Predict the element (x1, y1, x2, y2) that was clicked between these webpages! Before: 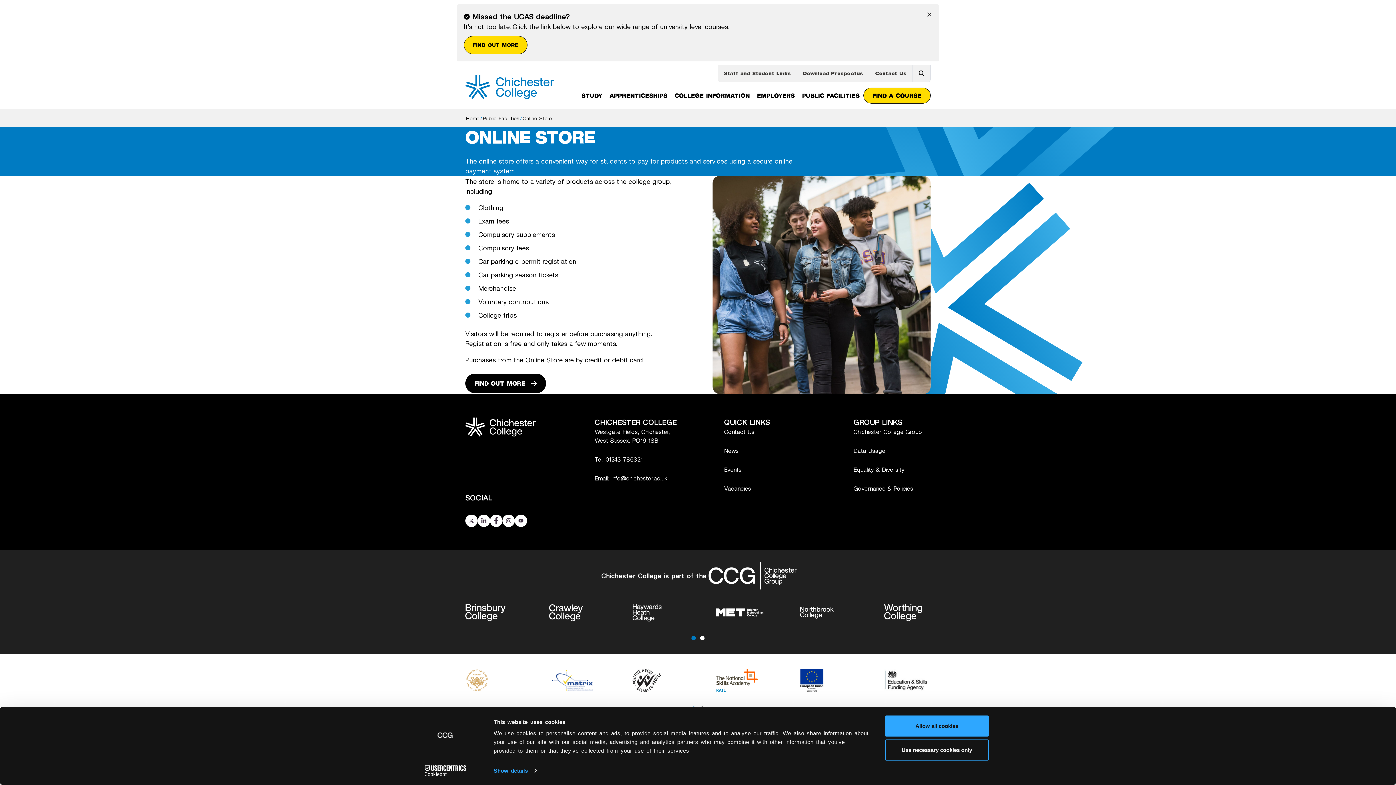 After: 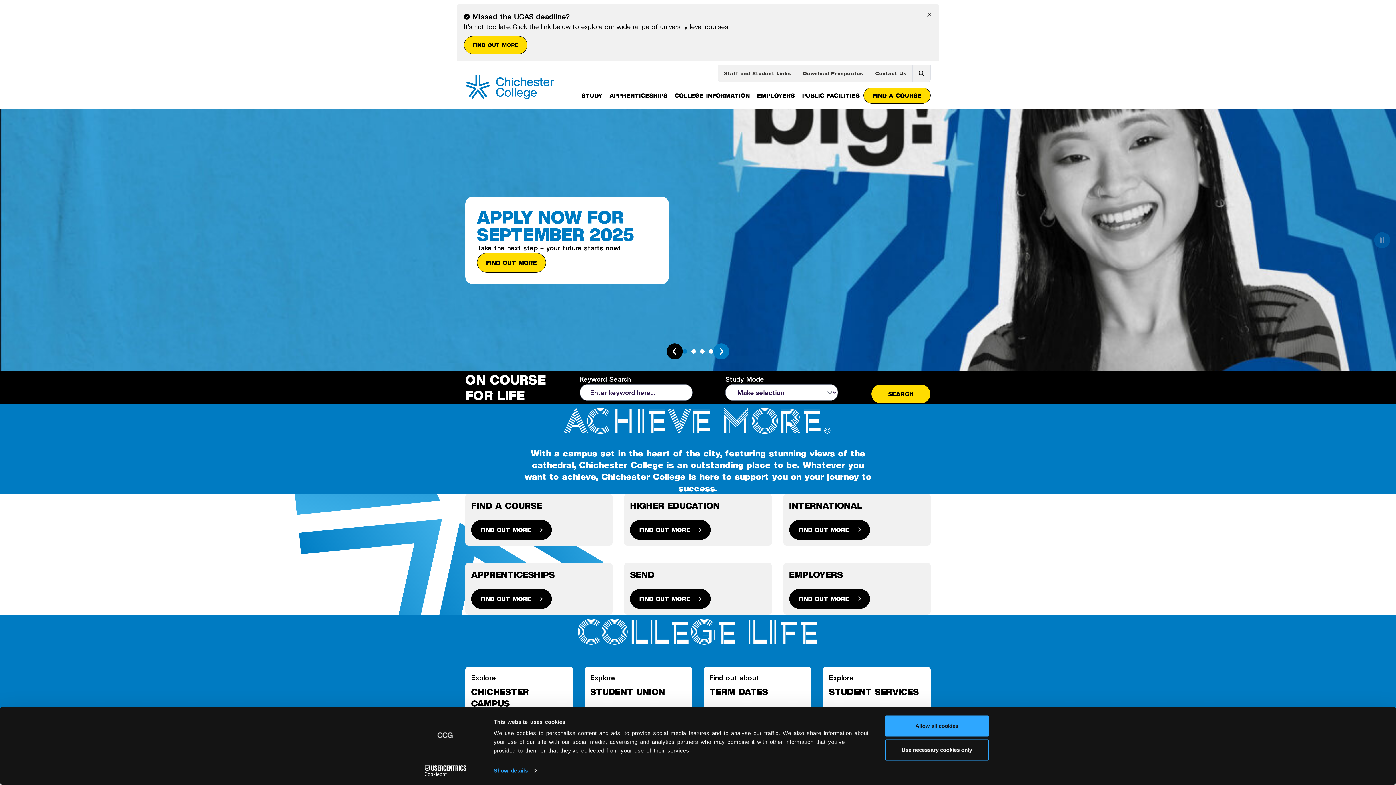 Action: label: Home bbox: (466, 114, 479, 122)